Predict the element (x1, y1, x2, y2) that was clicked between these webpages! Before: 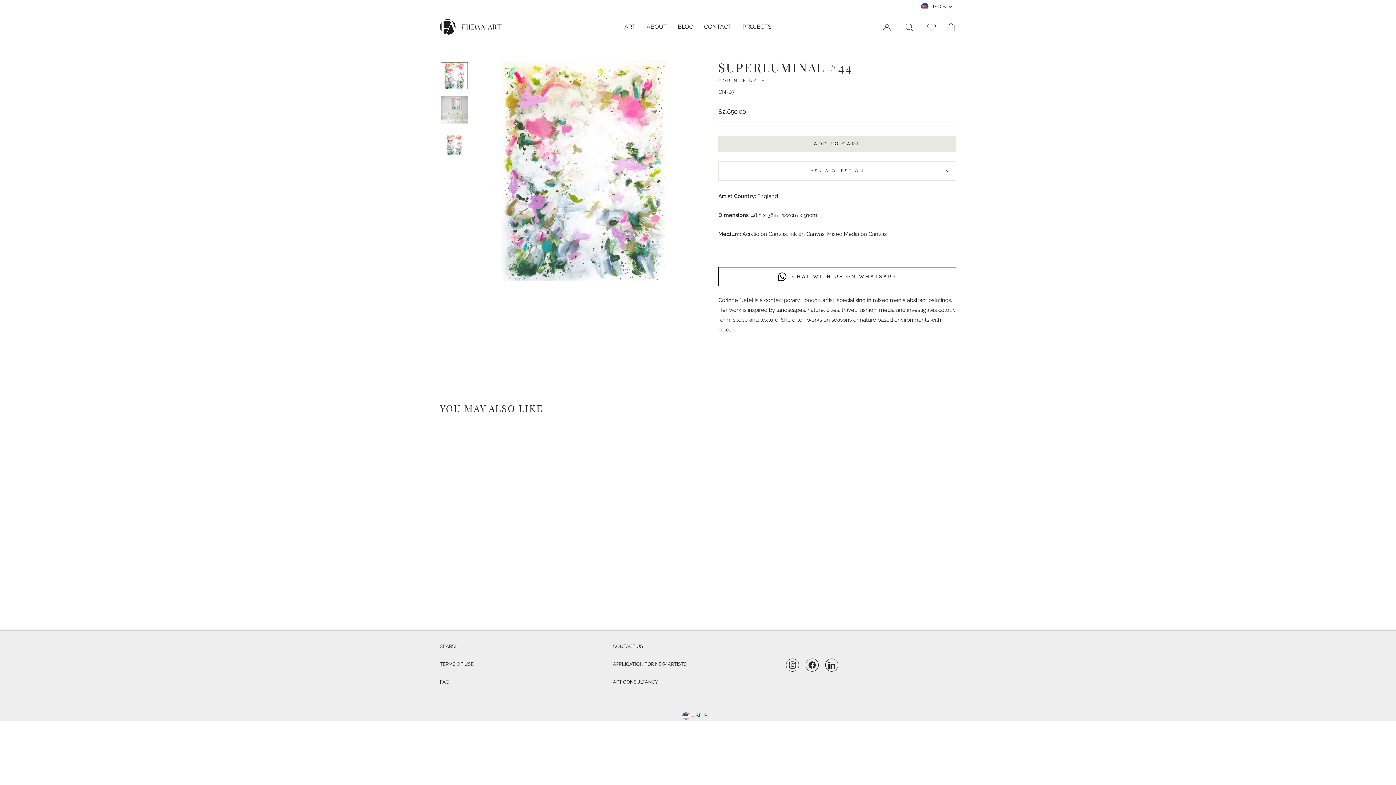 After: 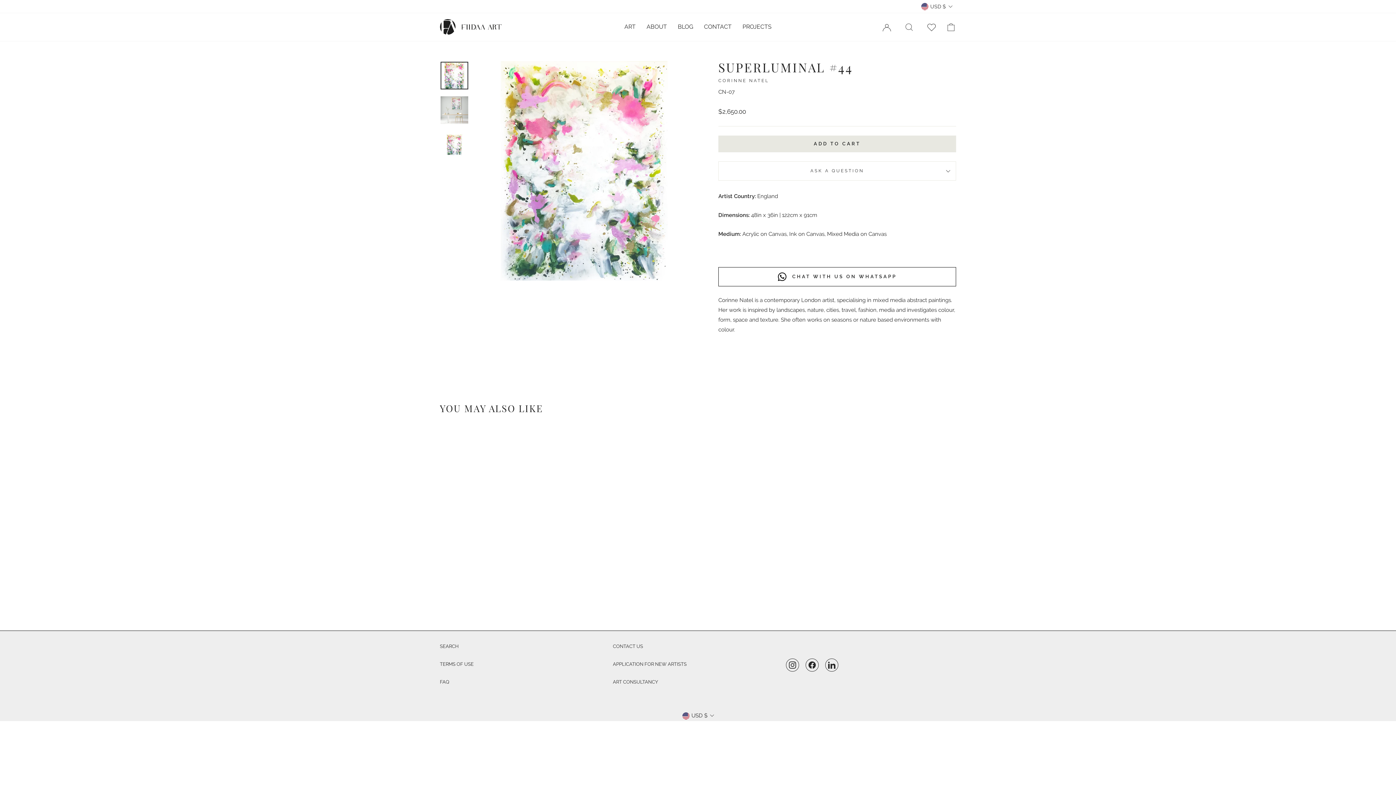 Action: bbox: (828, 657, 835, 673)